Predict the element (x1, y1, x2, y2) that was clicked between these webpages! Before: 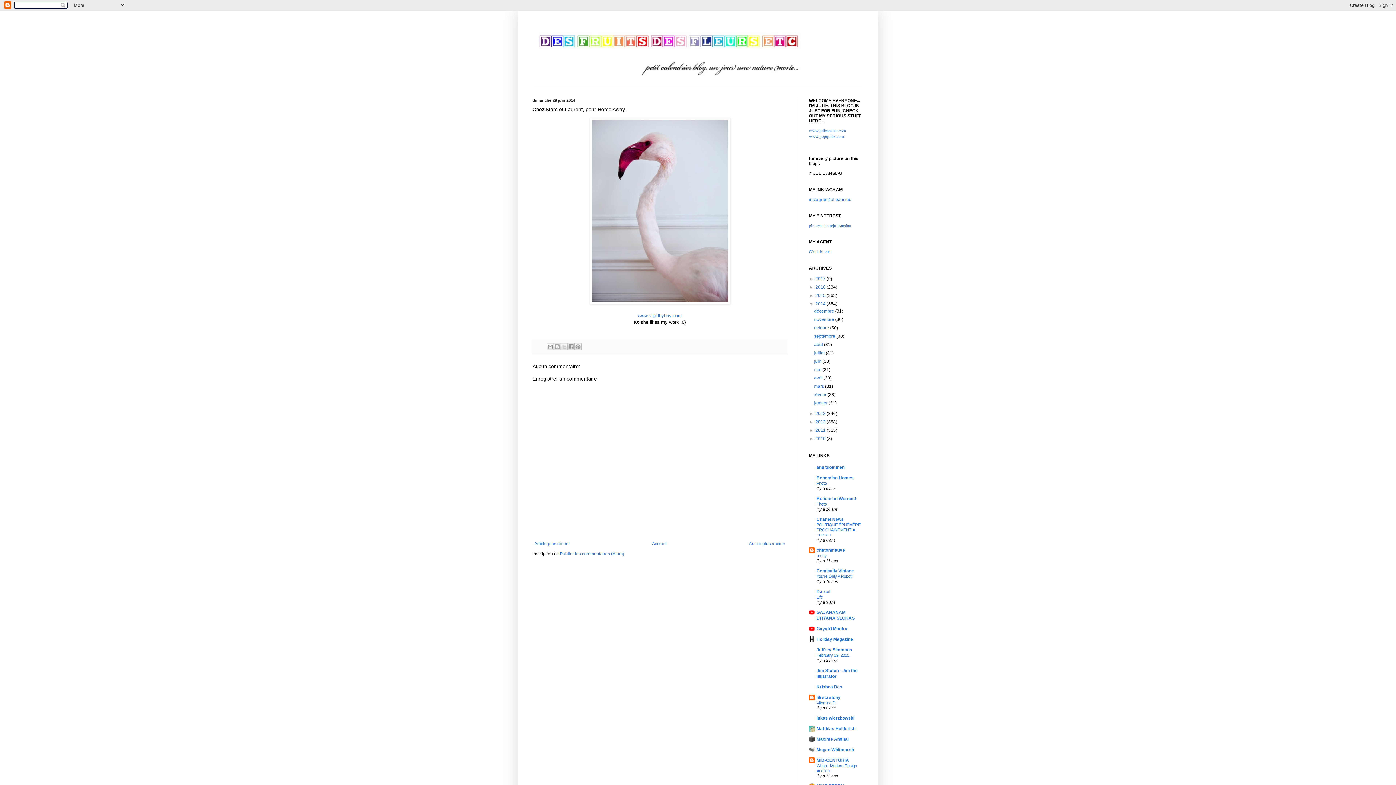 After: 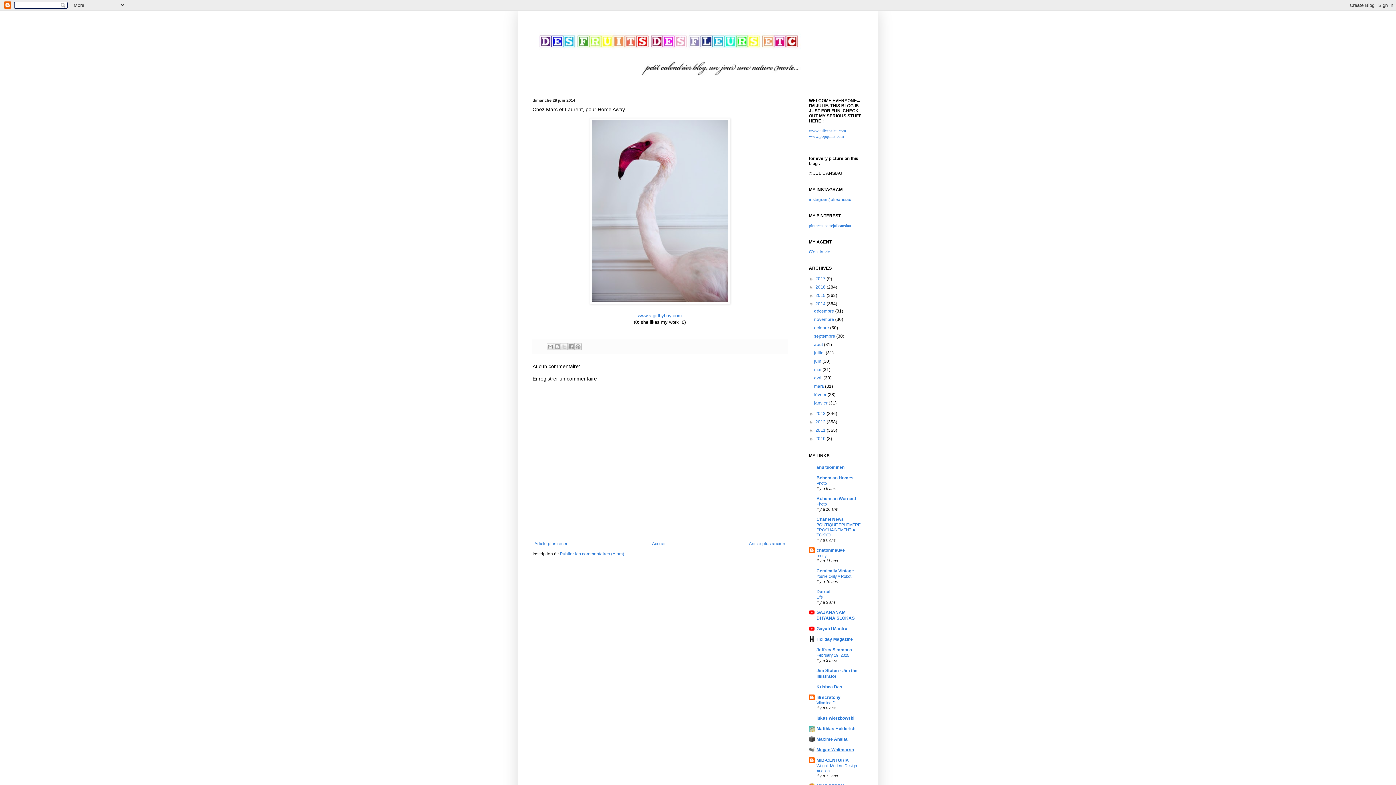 Action: bbox: (816, 747, 854, 752) label: Megan Whitmarsh